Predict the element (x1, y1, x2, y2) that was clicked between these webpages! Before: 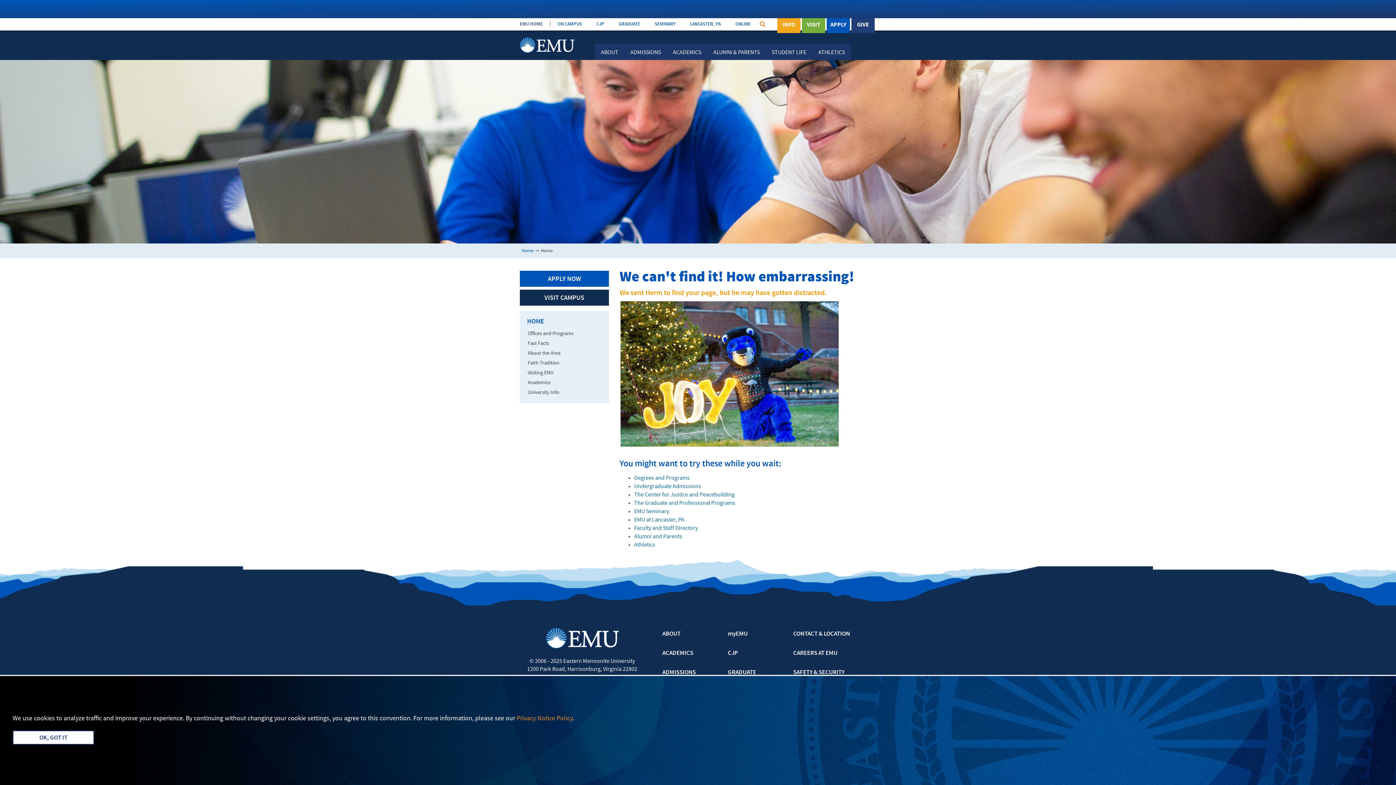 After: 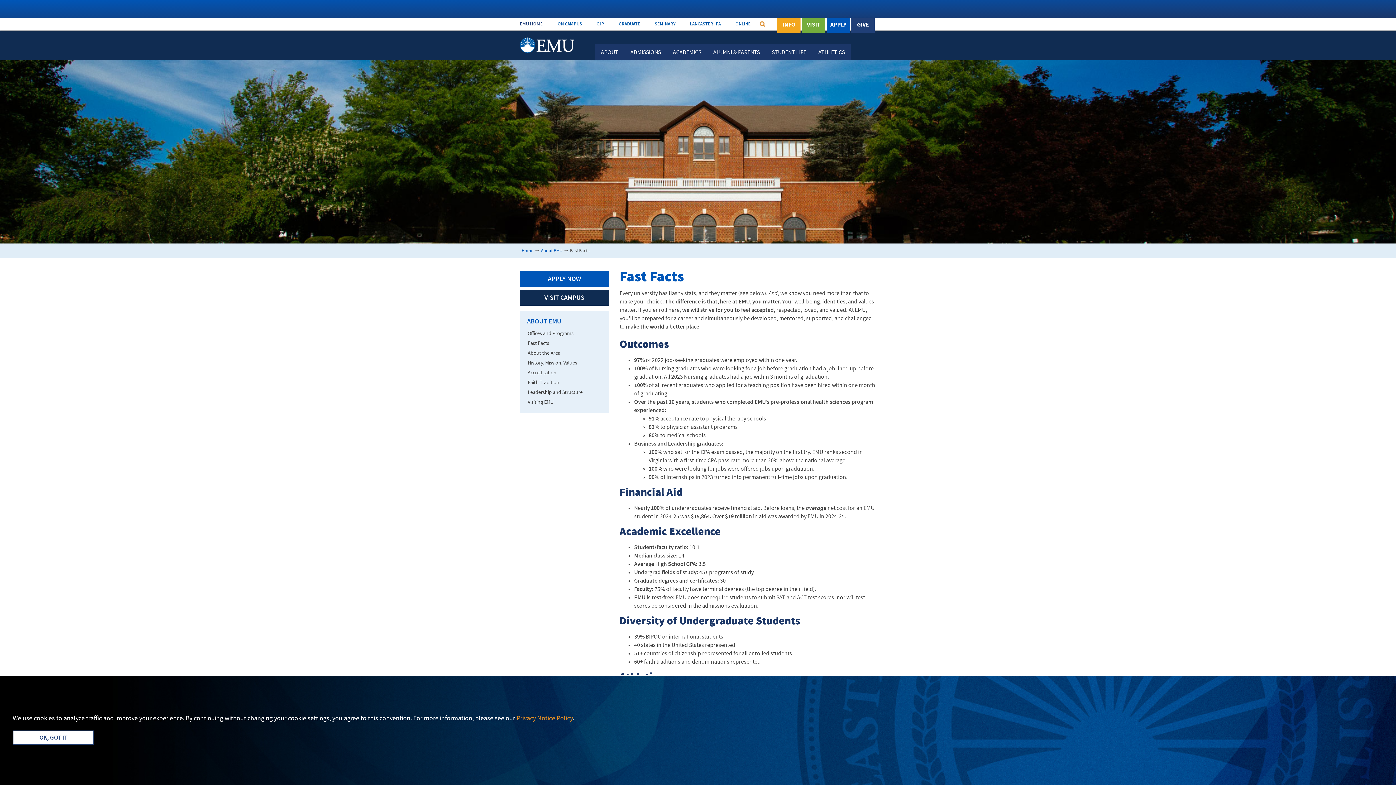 Action: bbox: (520, 338, 609, 348) label: Fast Facts